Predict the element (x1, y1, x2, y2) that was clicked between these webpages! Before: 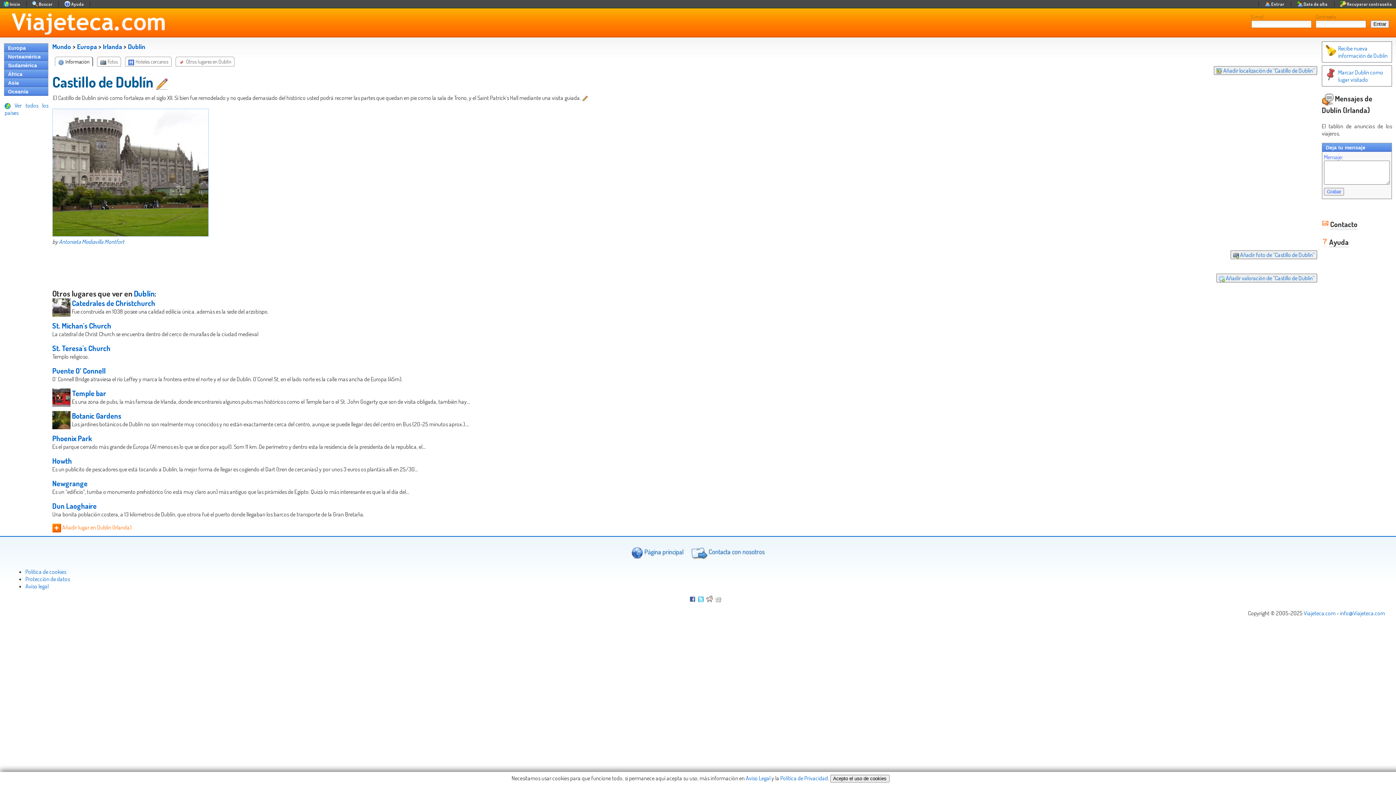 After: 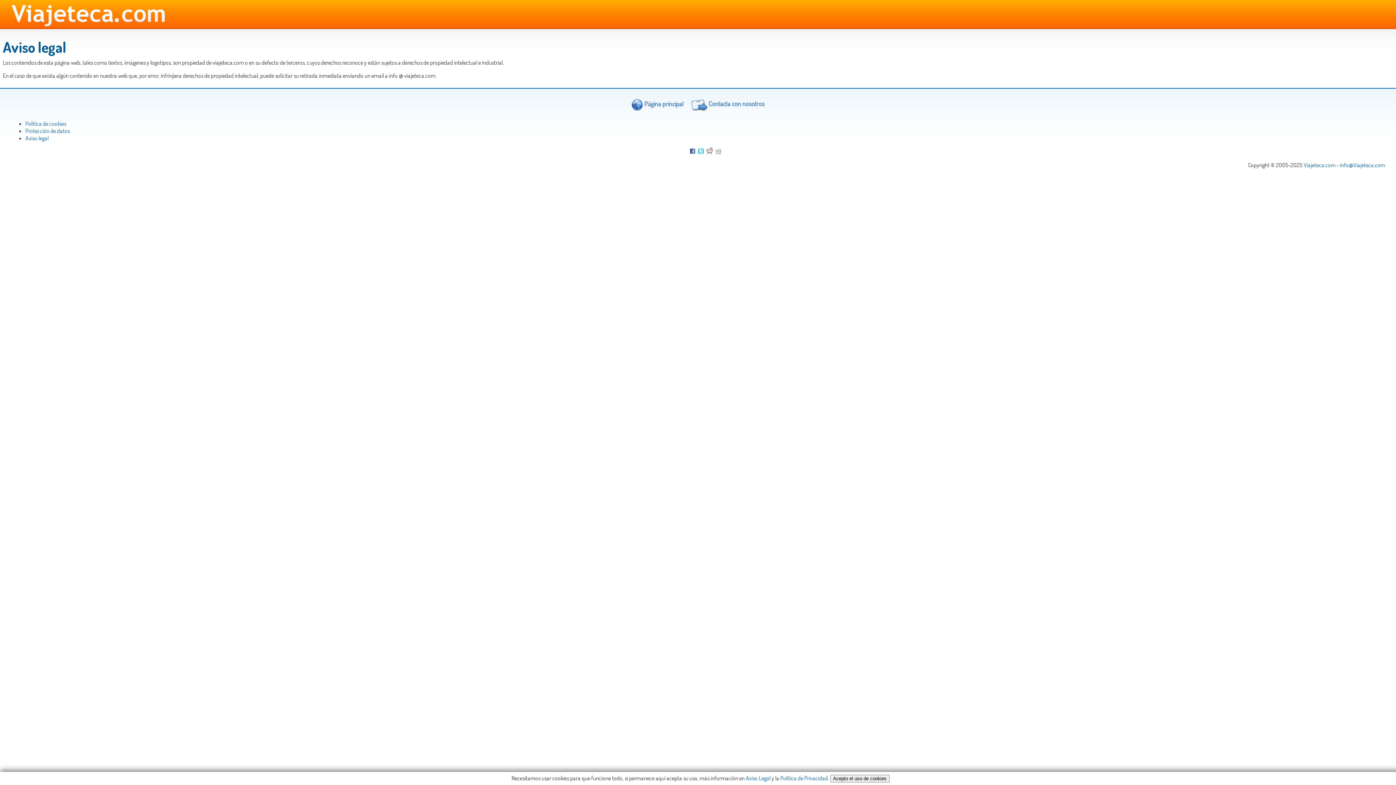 Action: bbox: (746, 774, 770, 782) label: Aviso Legal